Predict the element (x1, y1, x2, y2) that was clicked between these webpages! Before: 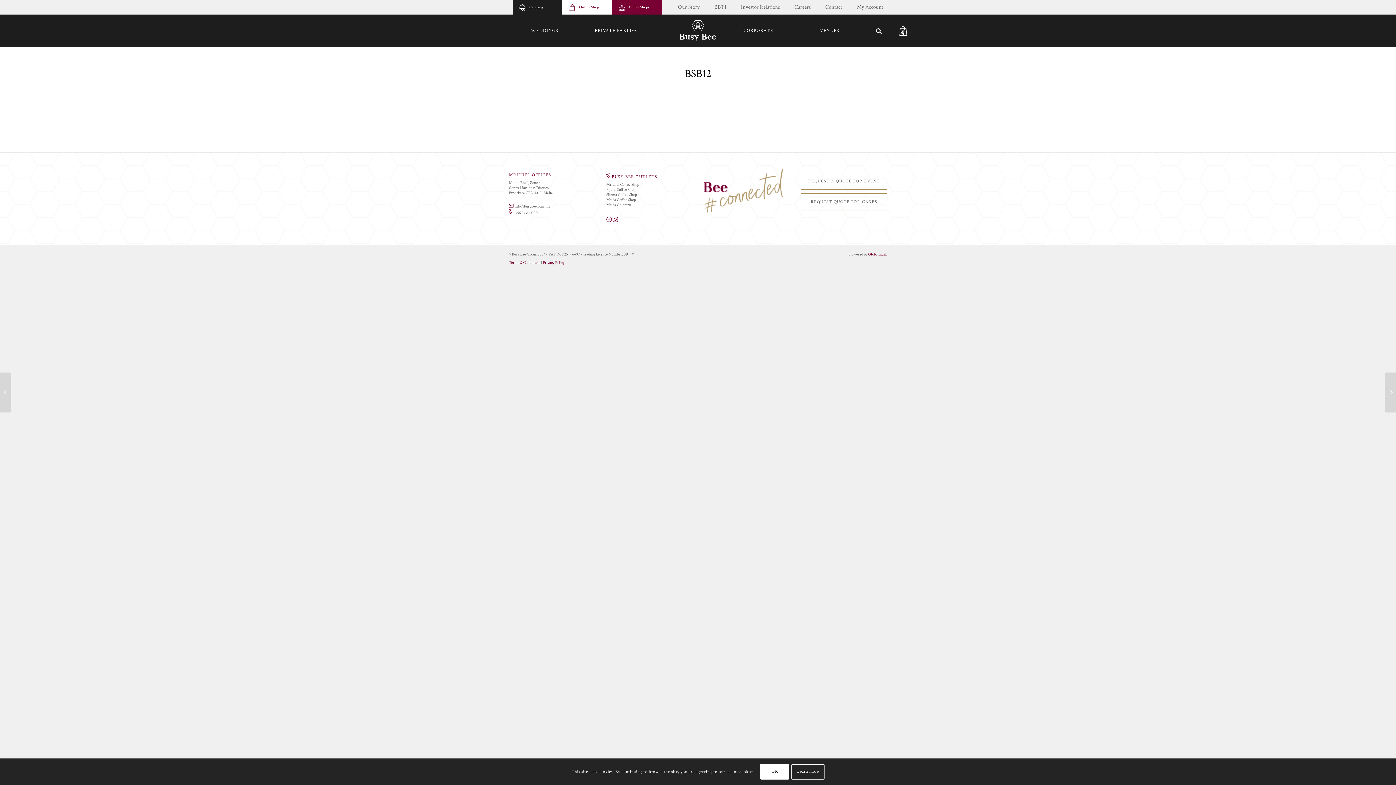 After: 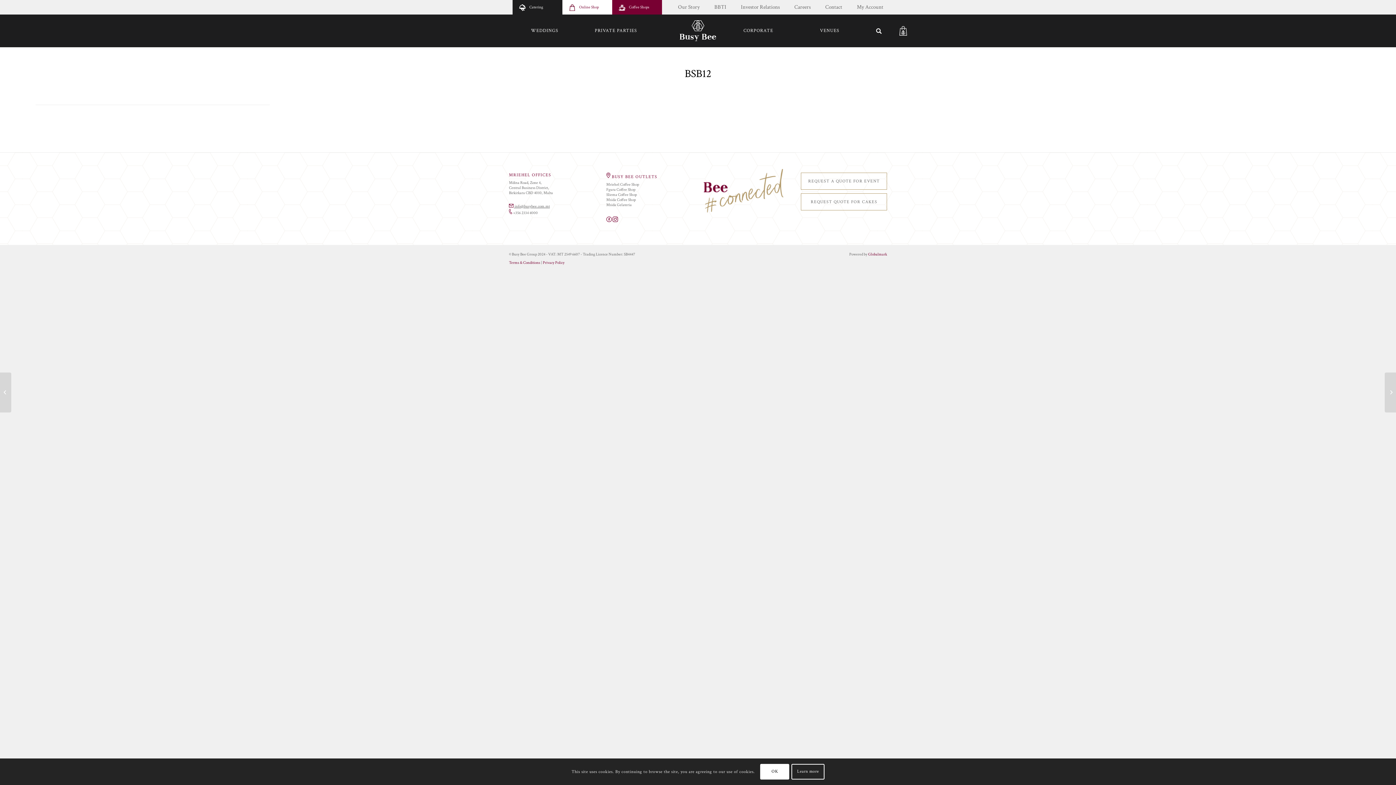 Action: bbox: (509, 204, 549, 209) label:  info@busybee.com.mt